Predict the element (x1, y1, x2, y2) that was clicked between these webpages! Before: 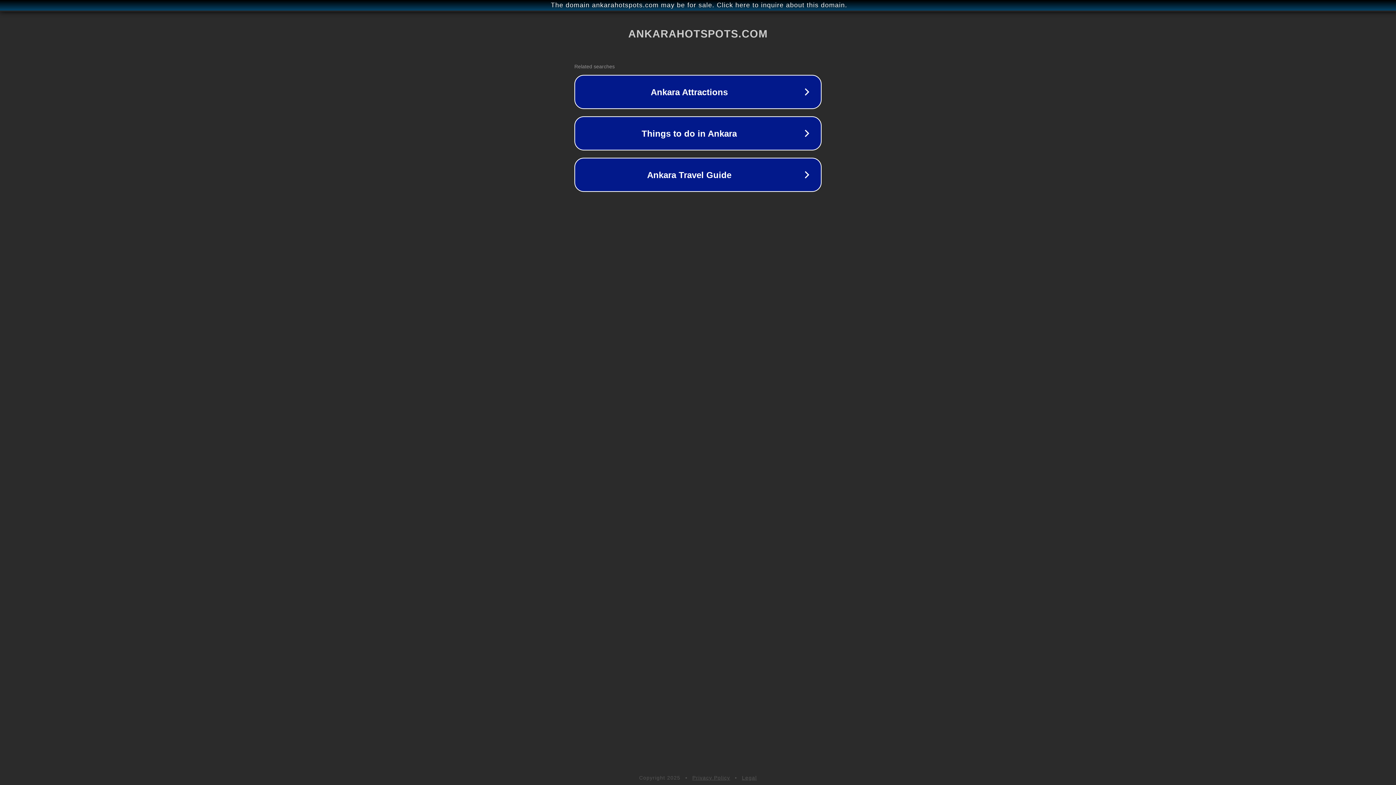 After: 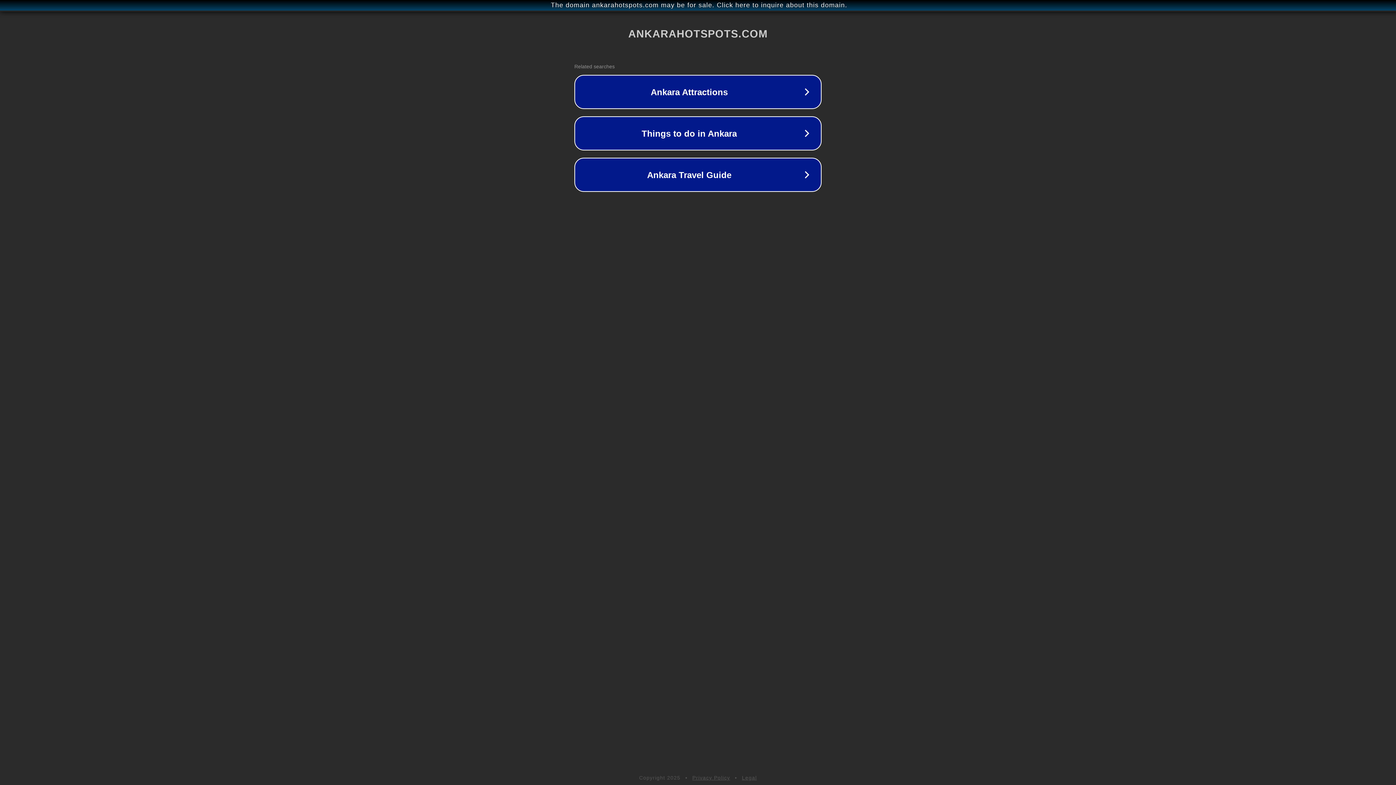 Action: label: Privacy Policy bbox: (692, 775, 730, 781)